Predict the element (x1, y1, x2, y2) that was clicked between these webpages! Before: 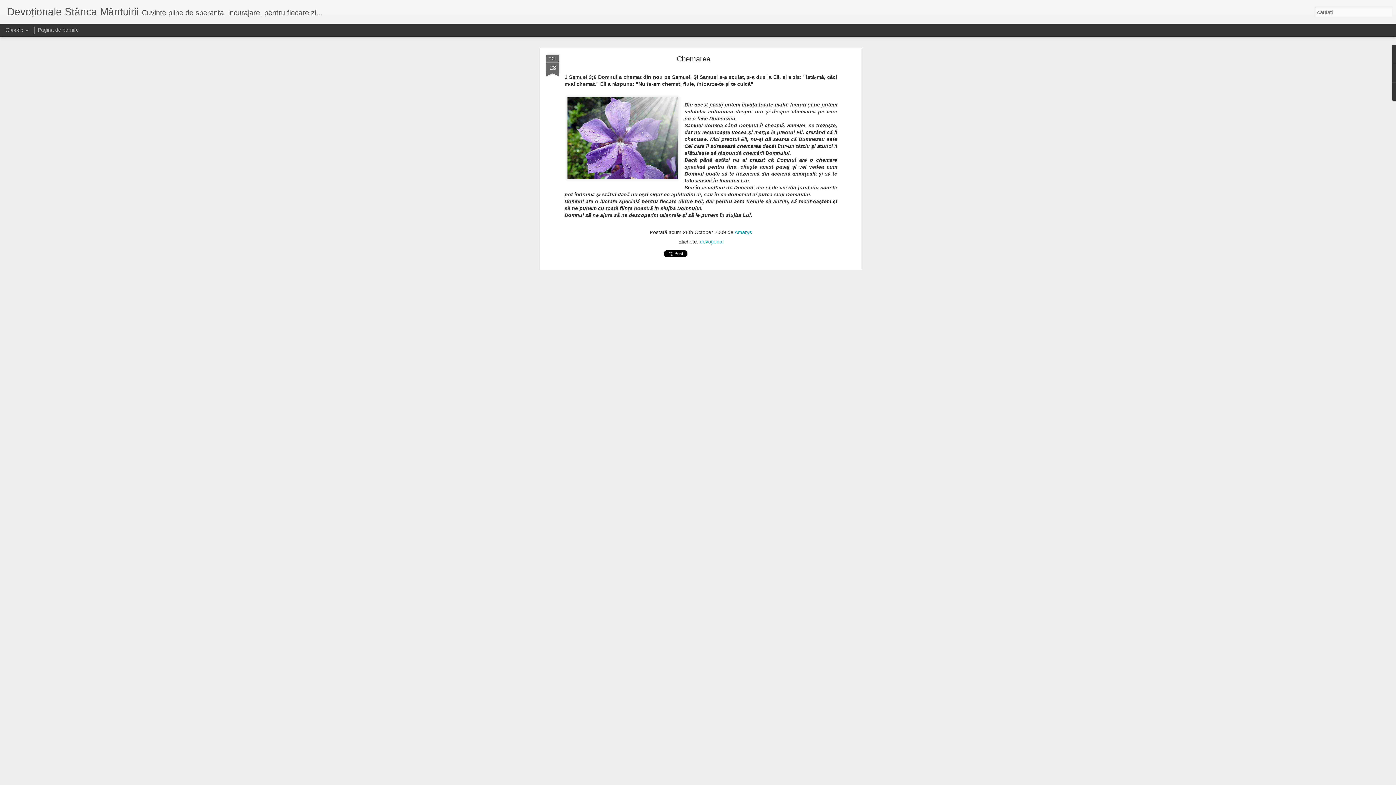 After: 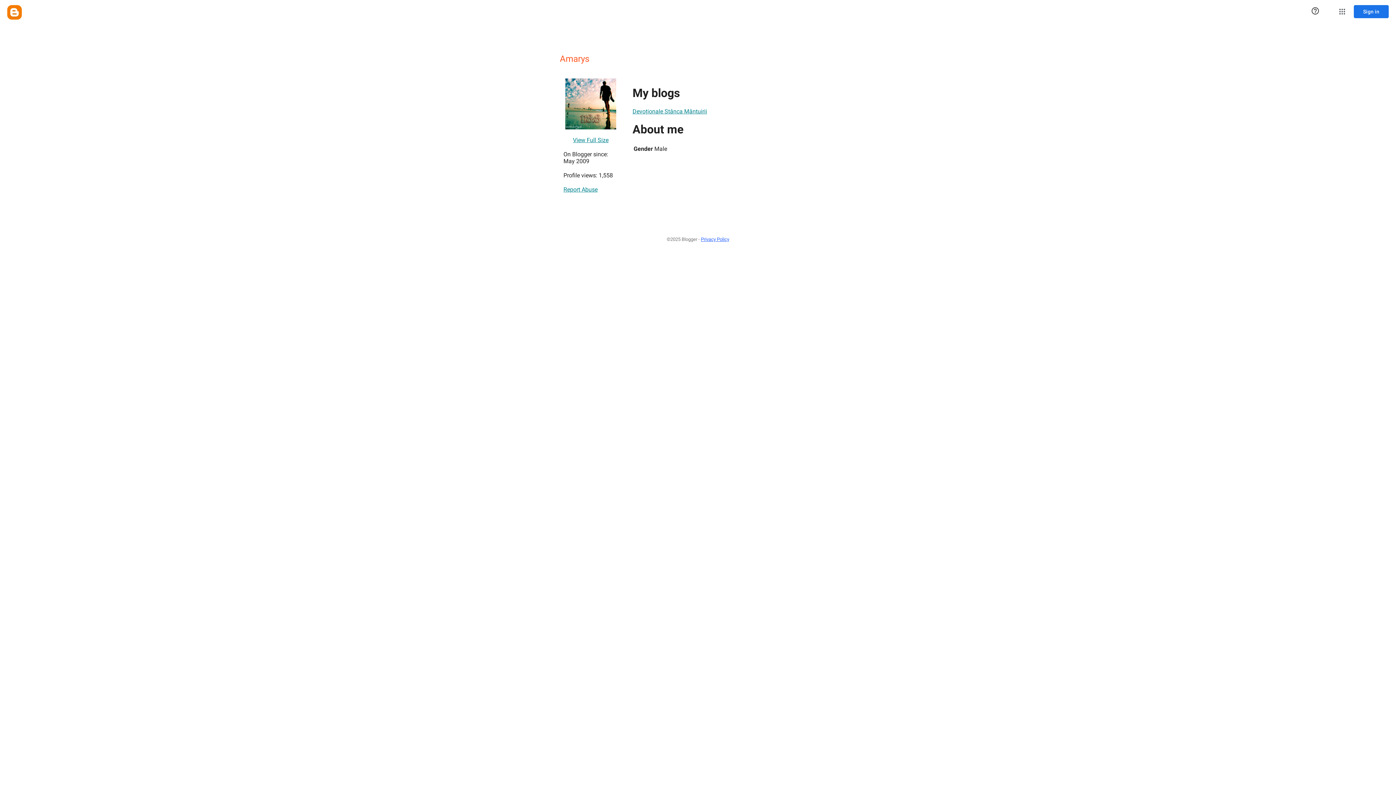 Action: label: Amarys bbox: (734, 72, 752, 78)